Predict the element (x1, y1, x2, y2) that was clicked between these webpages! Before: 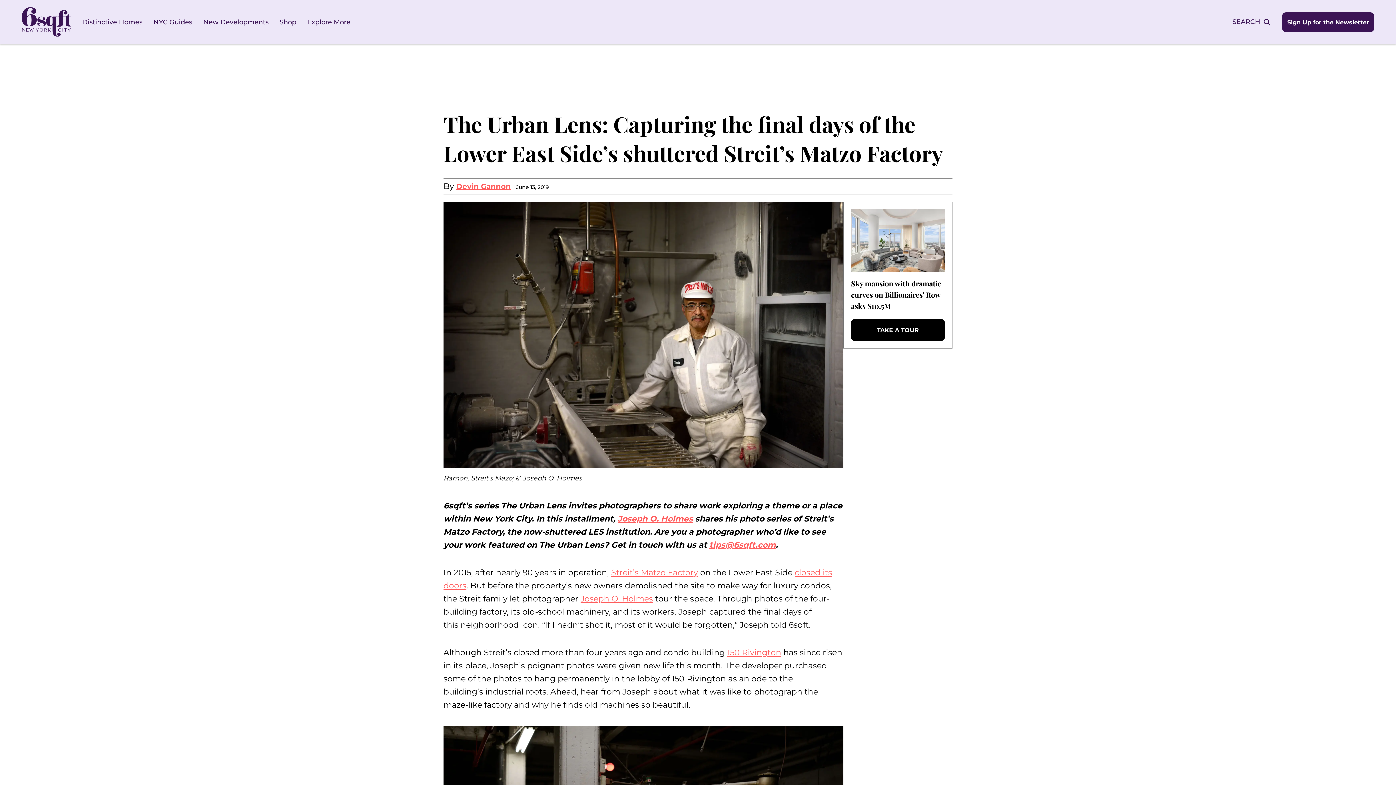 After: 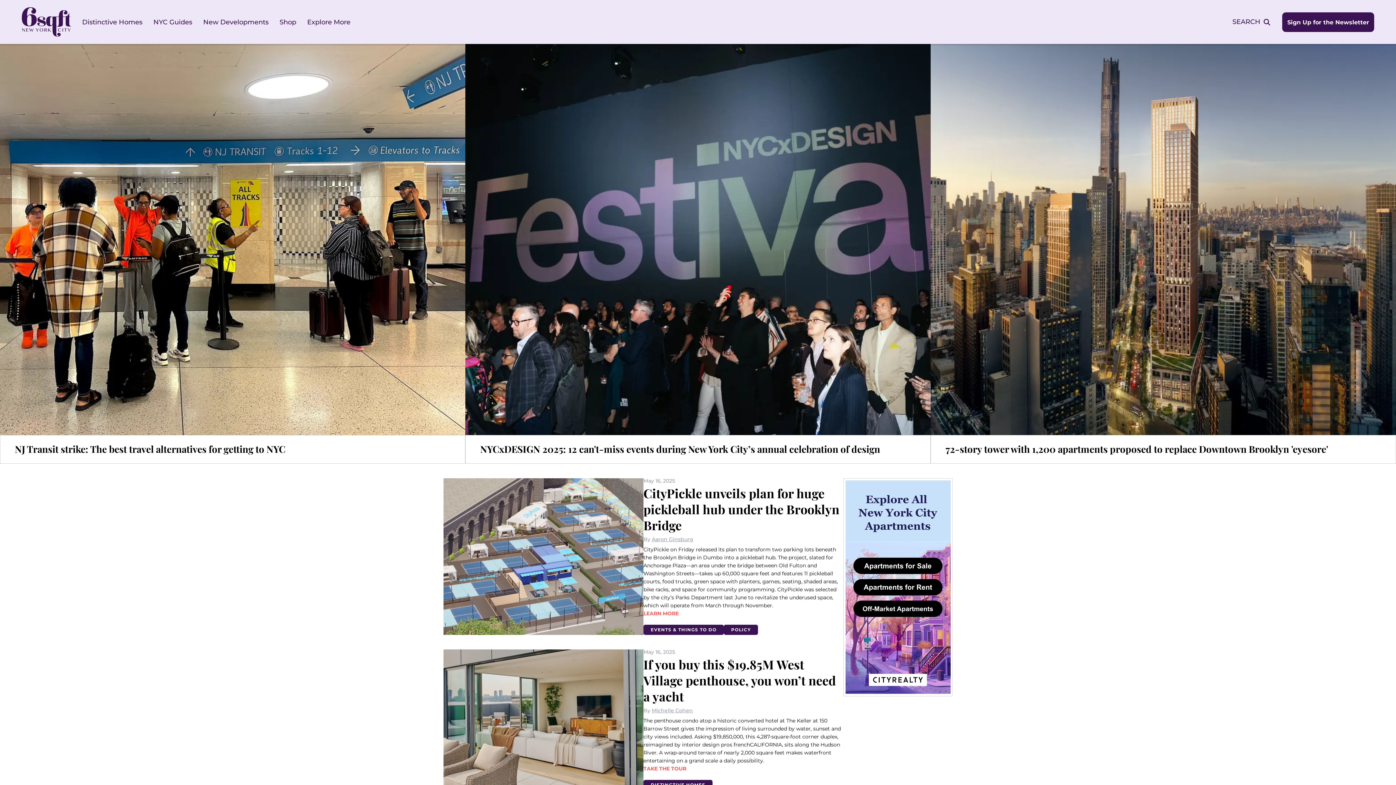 Action: bbox: (21, 7, 71, 36)